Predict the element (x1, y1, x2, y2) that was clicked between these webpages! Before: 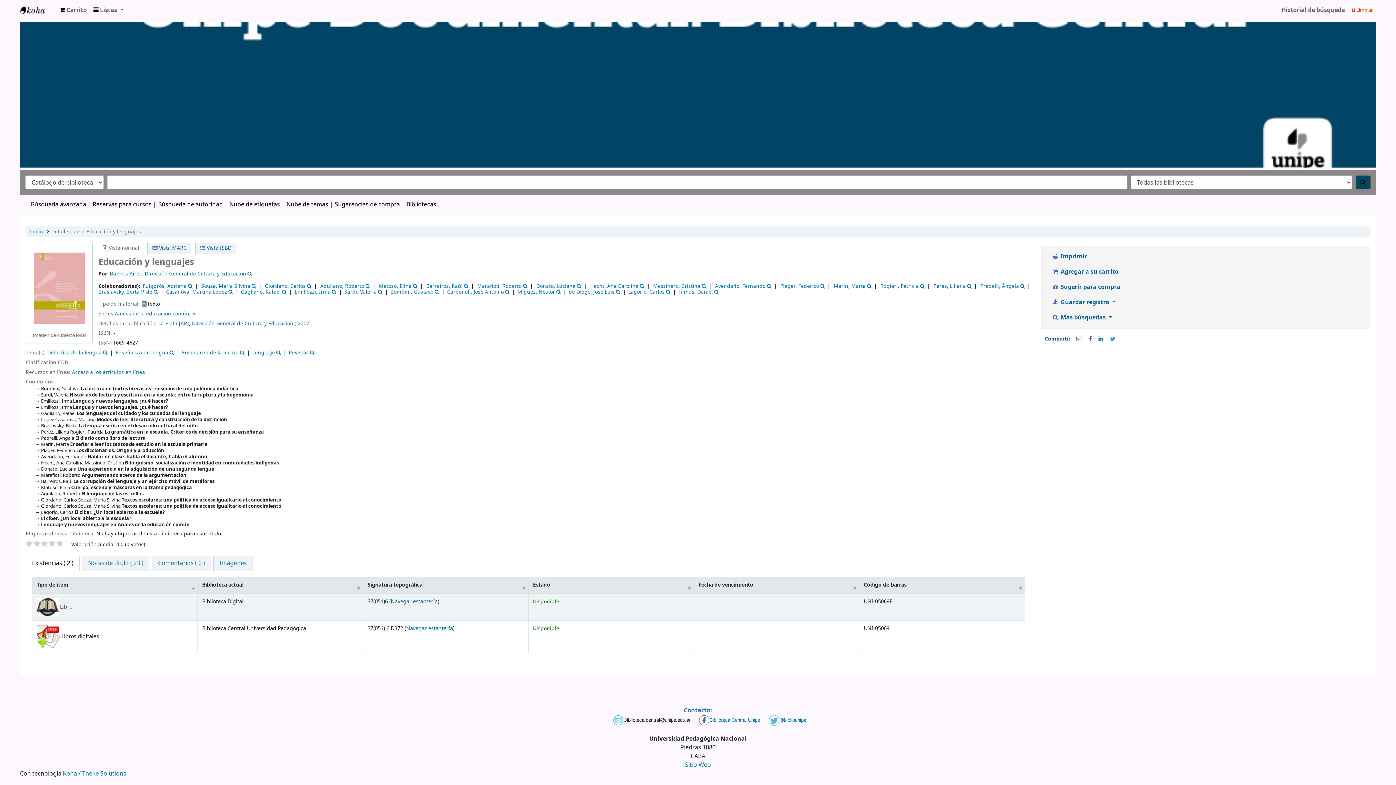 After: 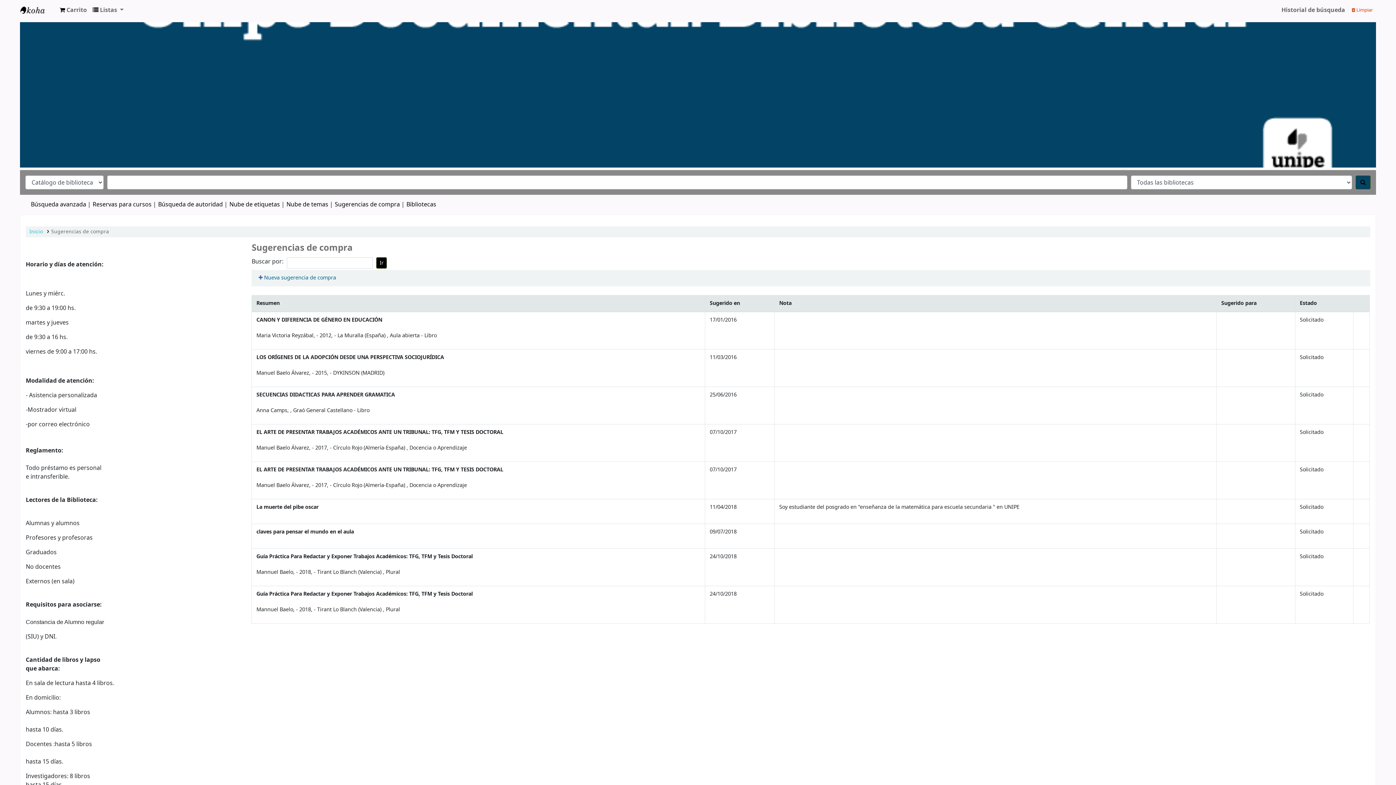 Action: bbox: (334, 200, 400, 209) label: Sugerencias de compra